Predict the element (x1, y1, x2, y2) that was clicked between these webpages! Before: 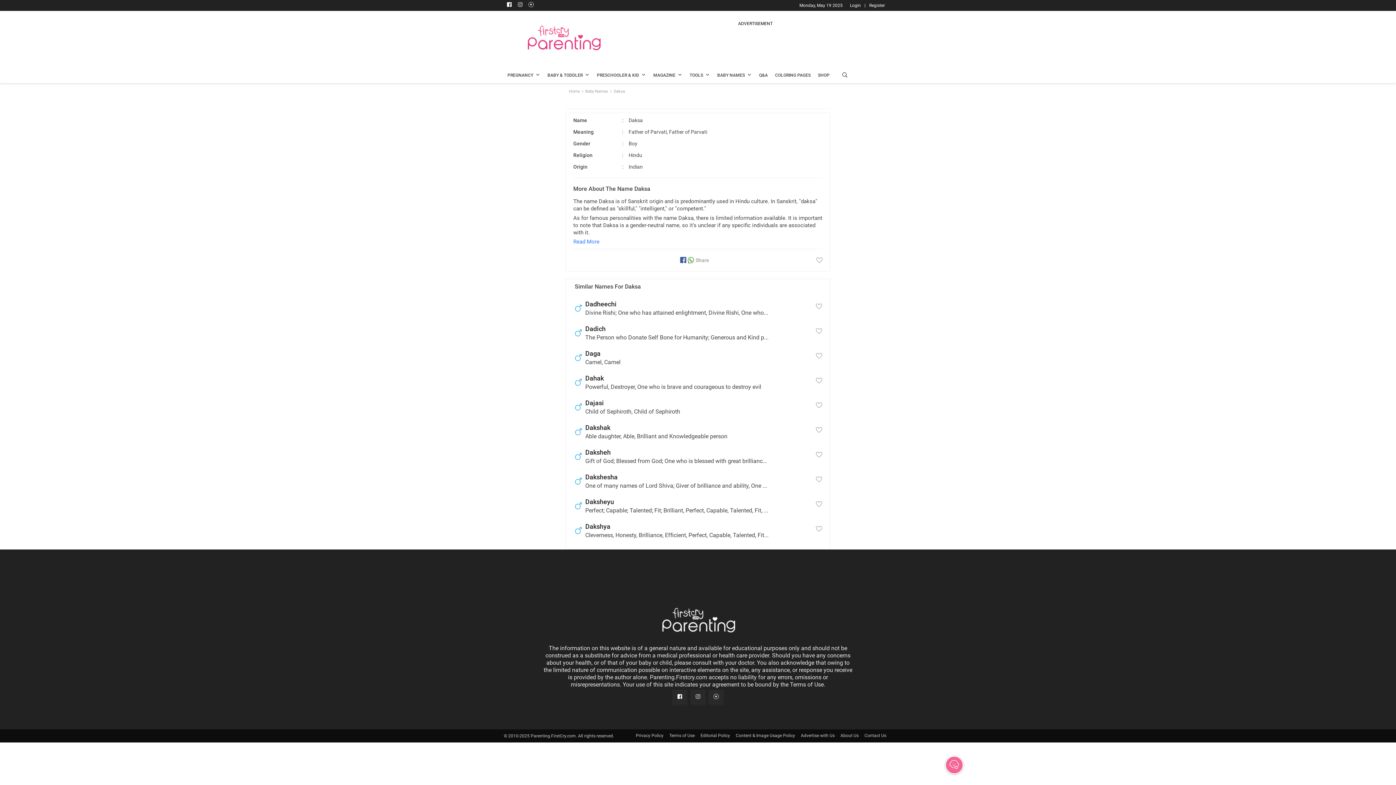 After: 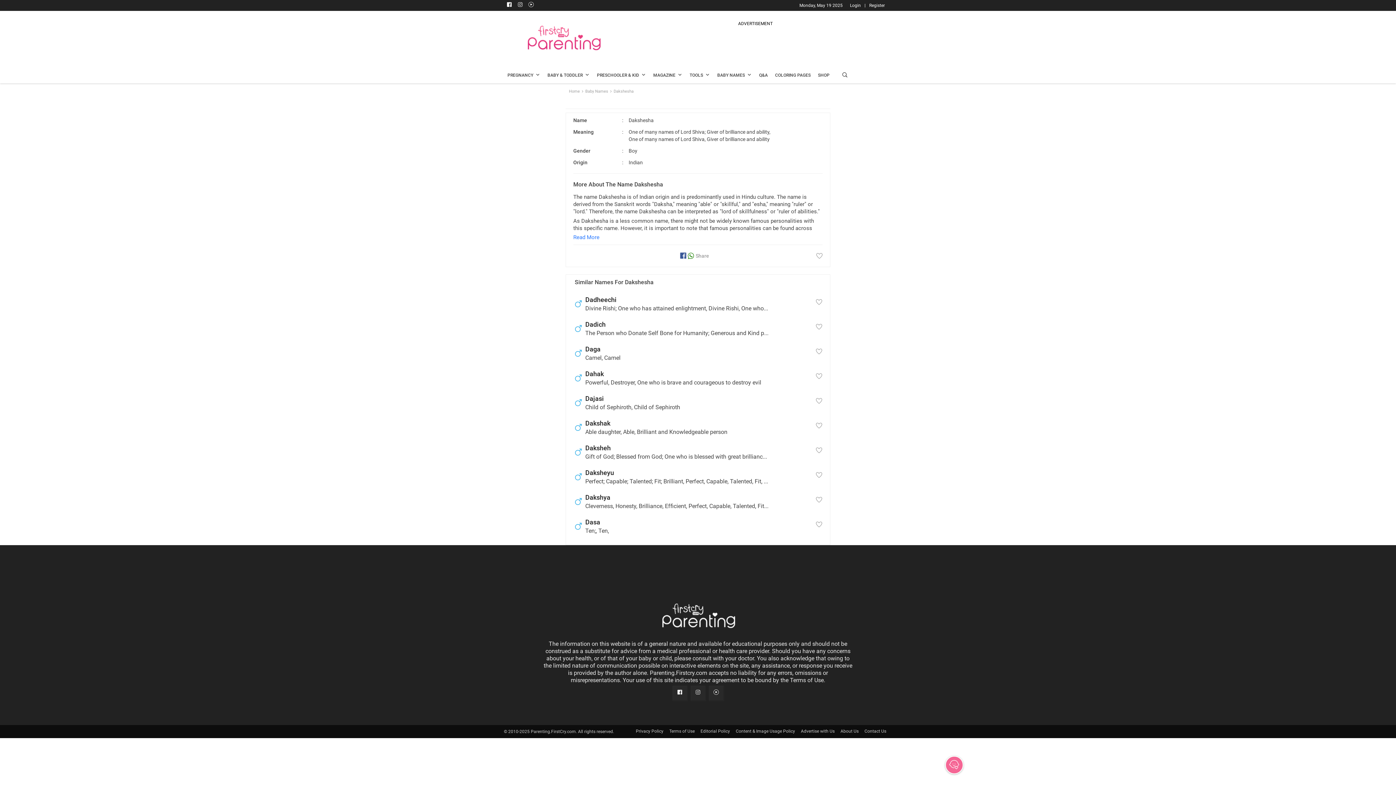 Action: label: Dakshesha
One of many names of Lord Shiva; Giver of brilliance and ability, One of many names of Lord Shiva, Giver of brilliance and ability bbox: (573, 472, 802, 491)